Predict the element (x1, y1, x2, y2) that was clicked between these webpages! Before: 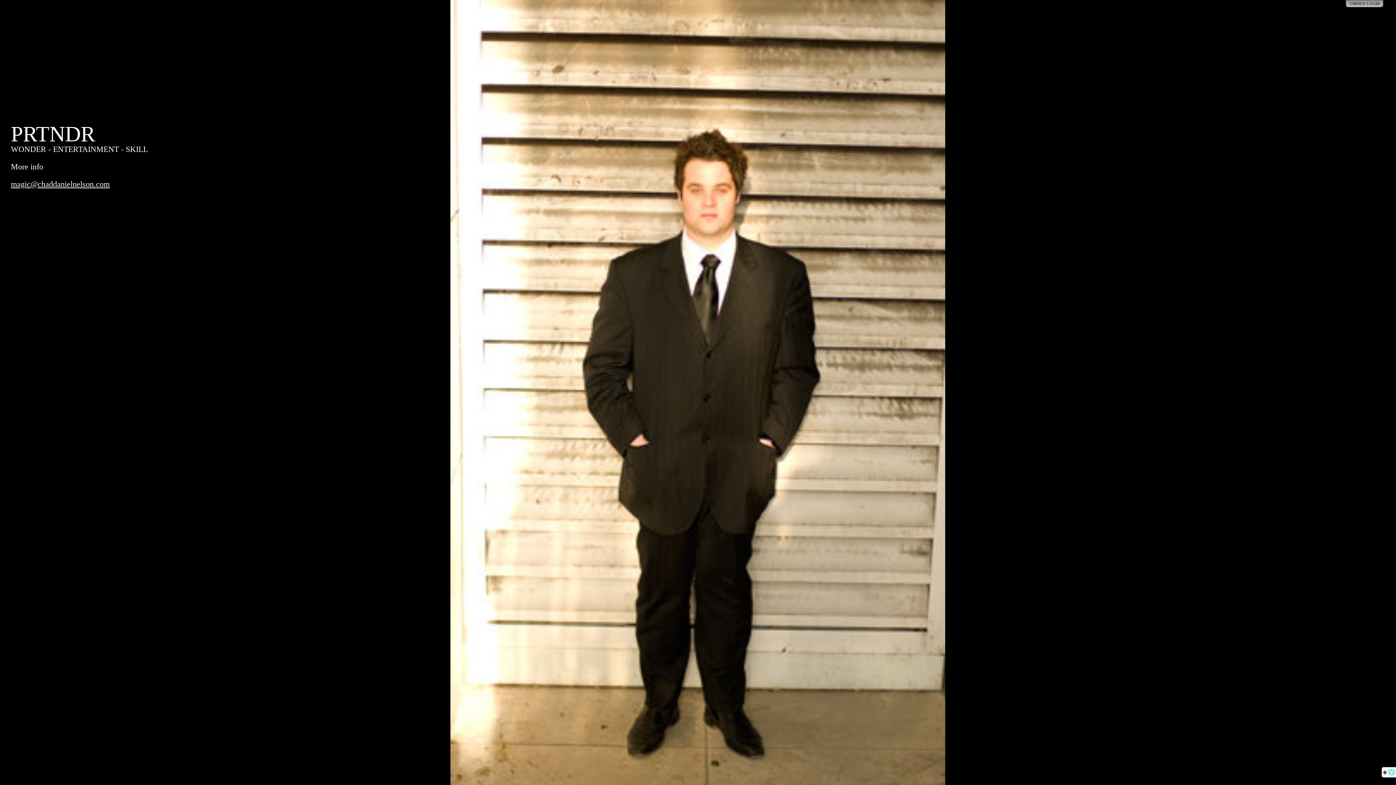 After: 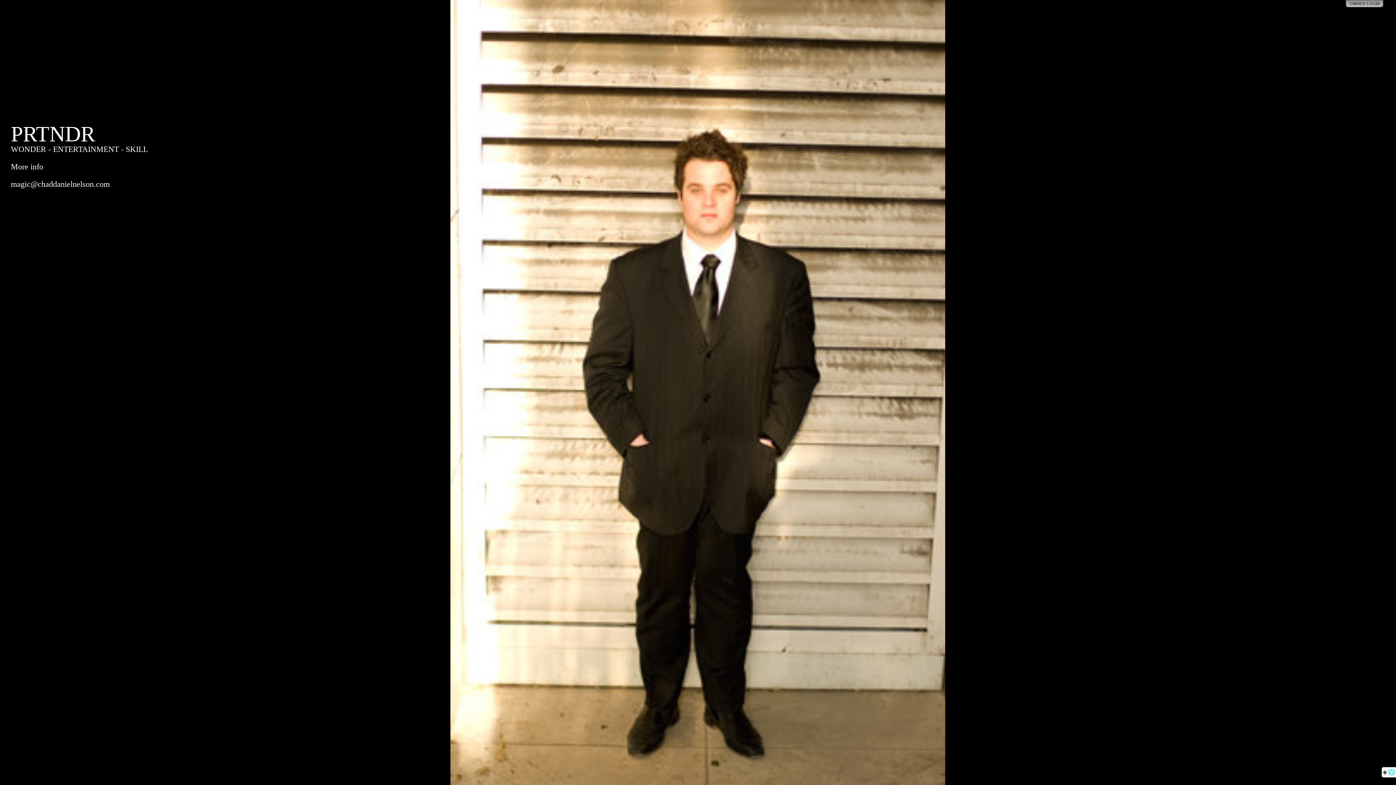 Action: bbox: (10, 179, 109, 188) label: magic@chaddanielnelson.com